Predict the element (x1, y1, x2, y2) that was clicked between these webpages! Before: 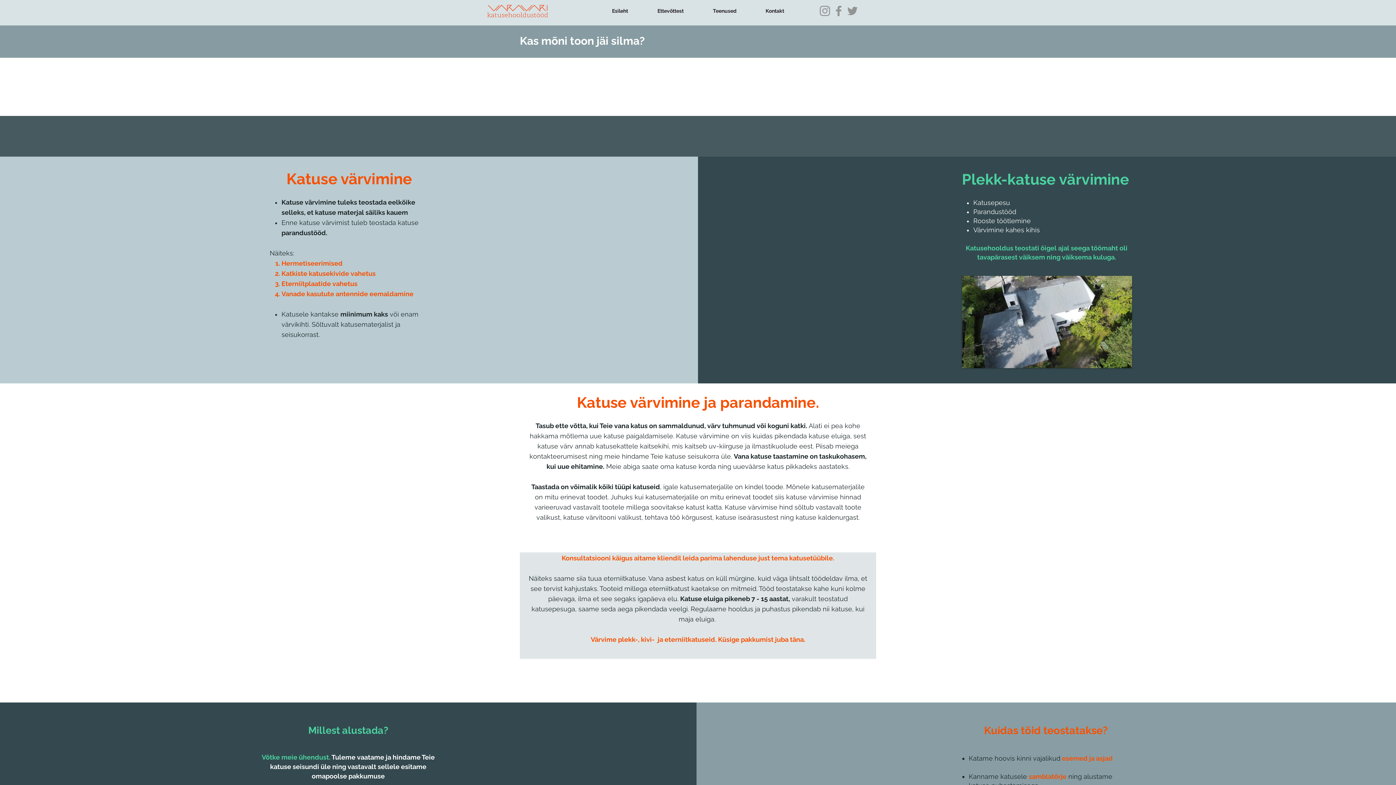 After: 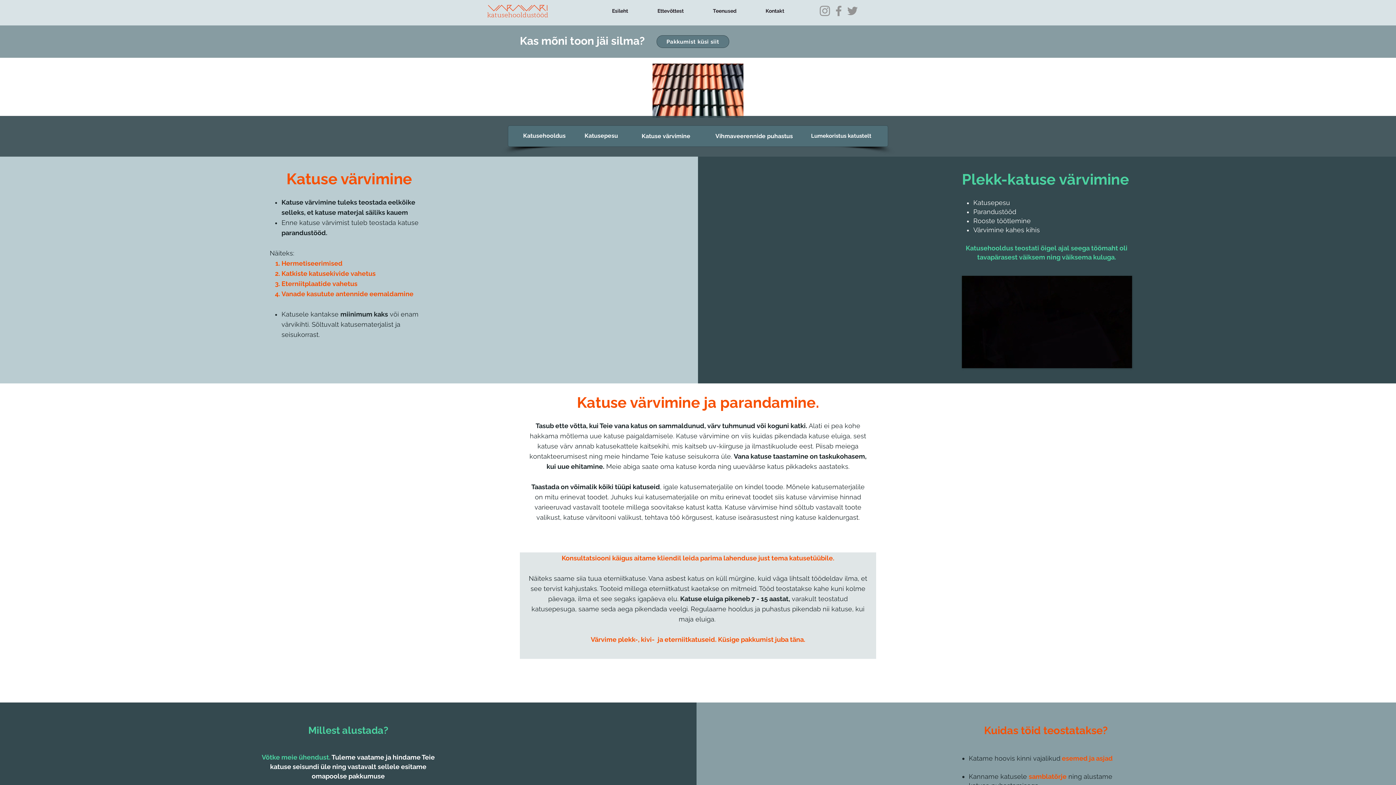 Action: bbox: (641, 128, 700, 144) label: Katuse värvimine